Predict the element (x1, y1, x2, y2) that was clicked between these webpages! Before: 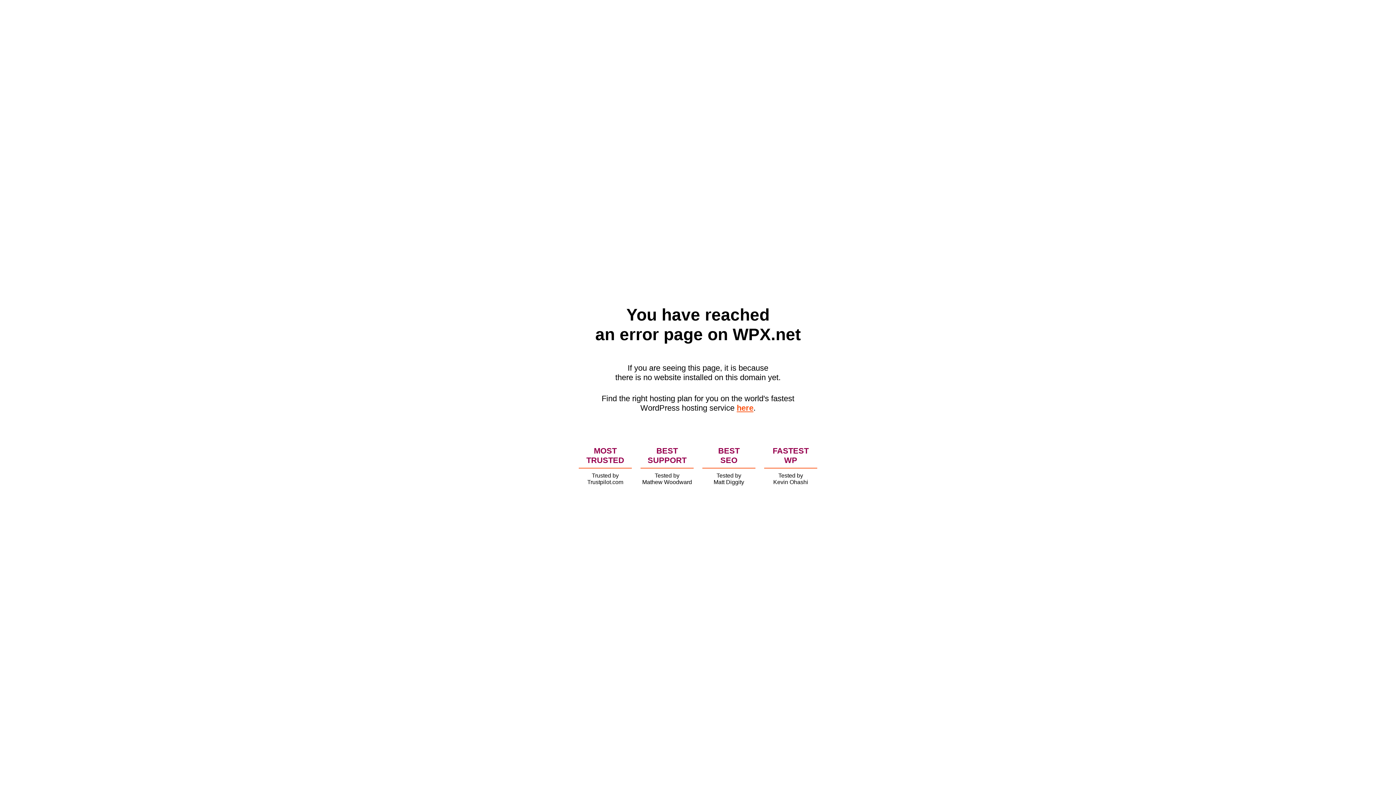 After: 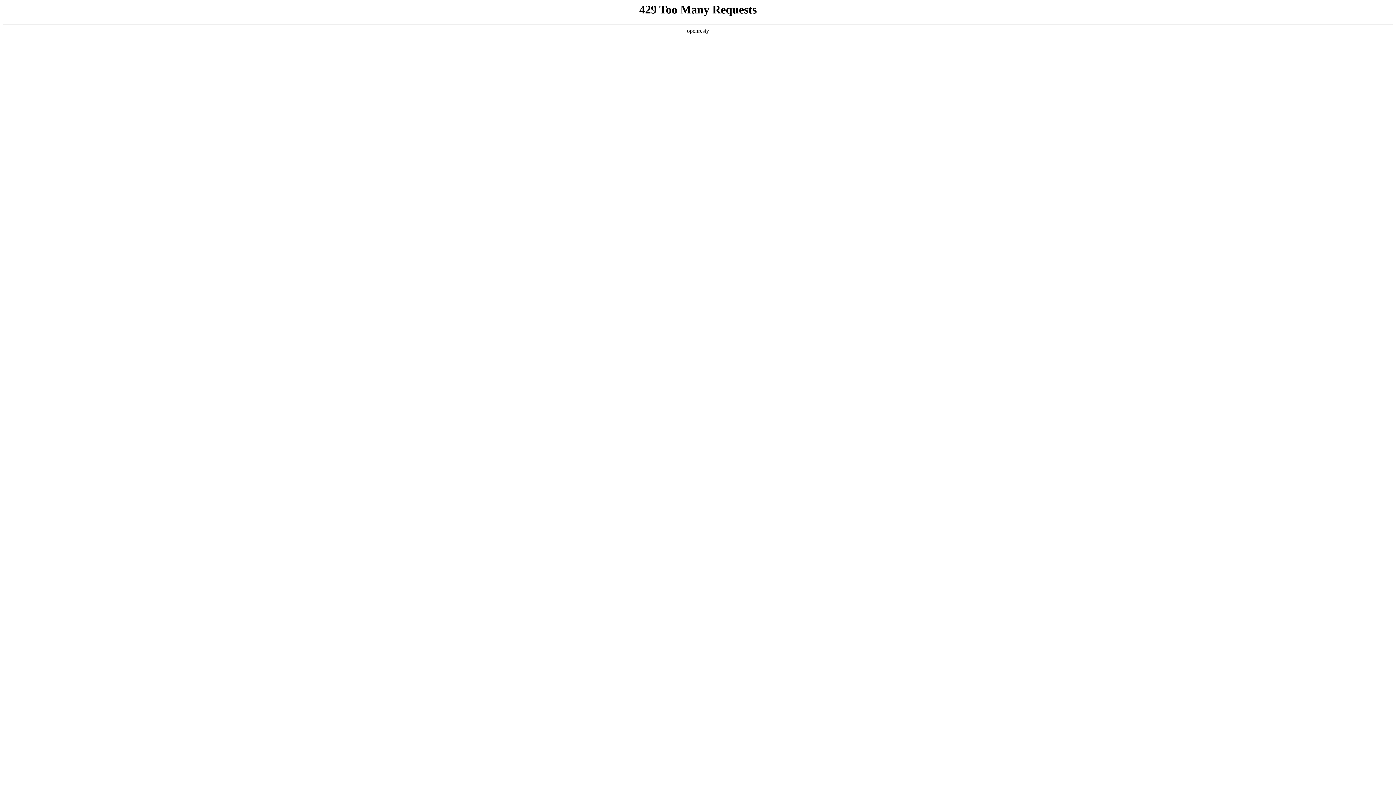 Action: bbox: (736, 403, 753, 412) label: here